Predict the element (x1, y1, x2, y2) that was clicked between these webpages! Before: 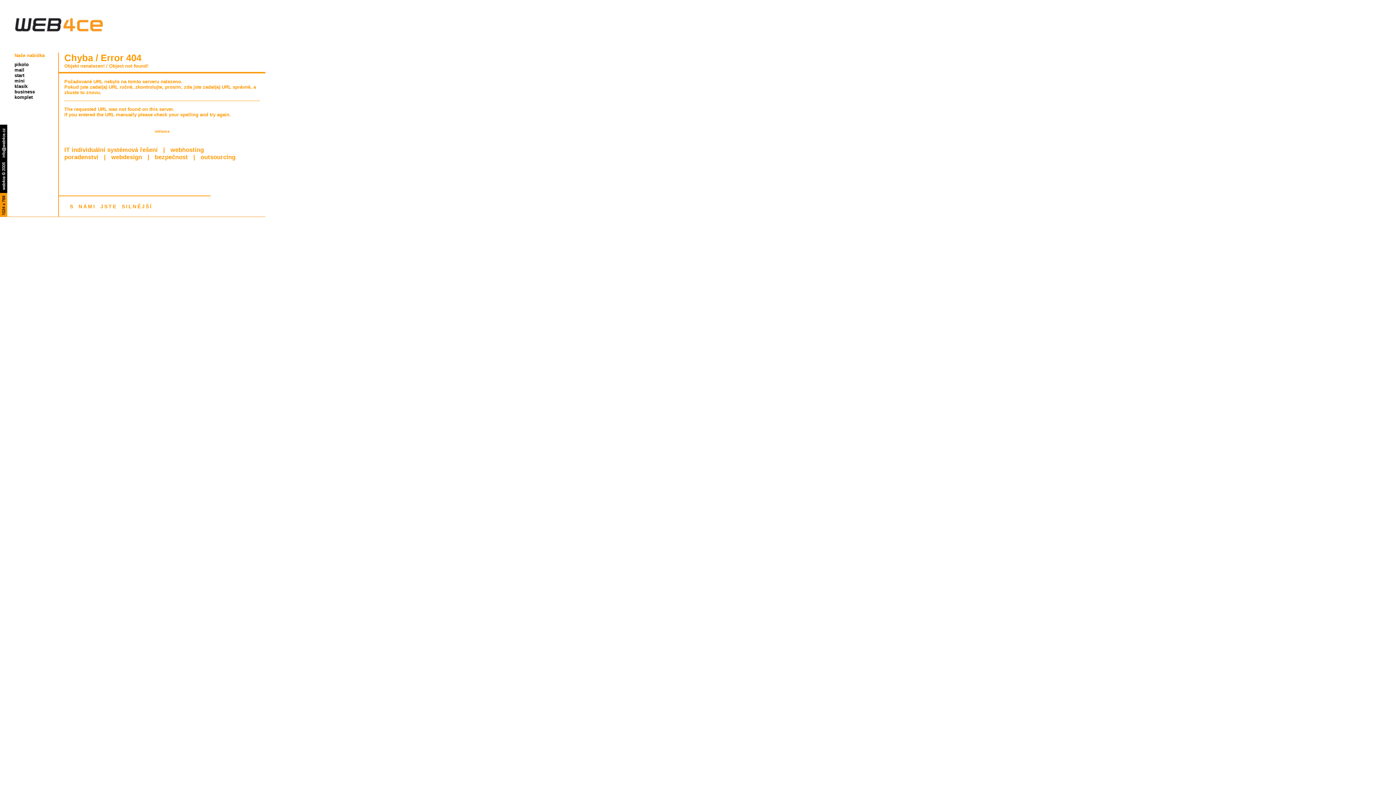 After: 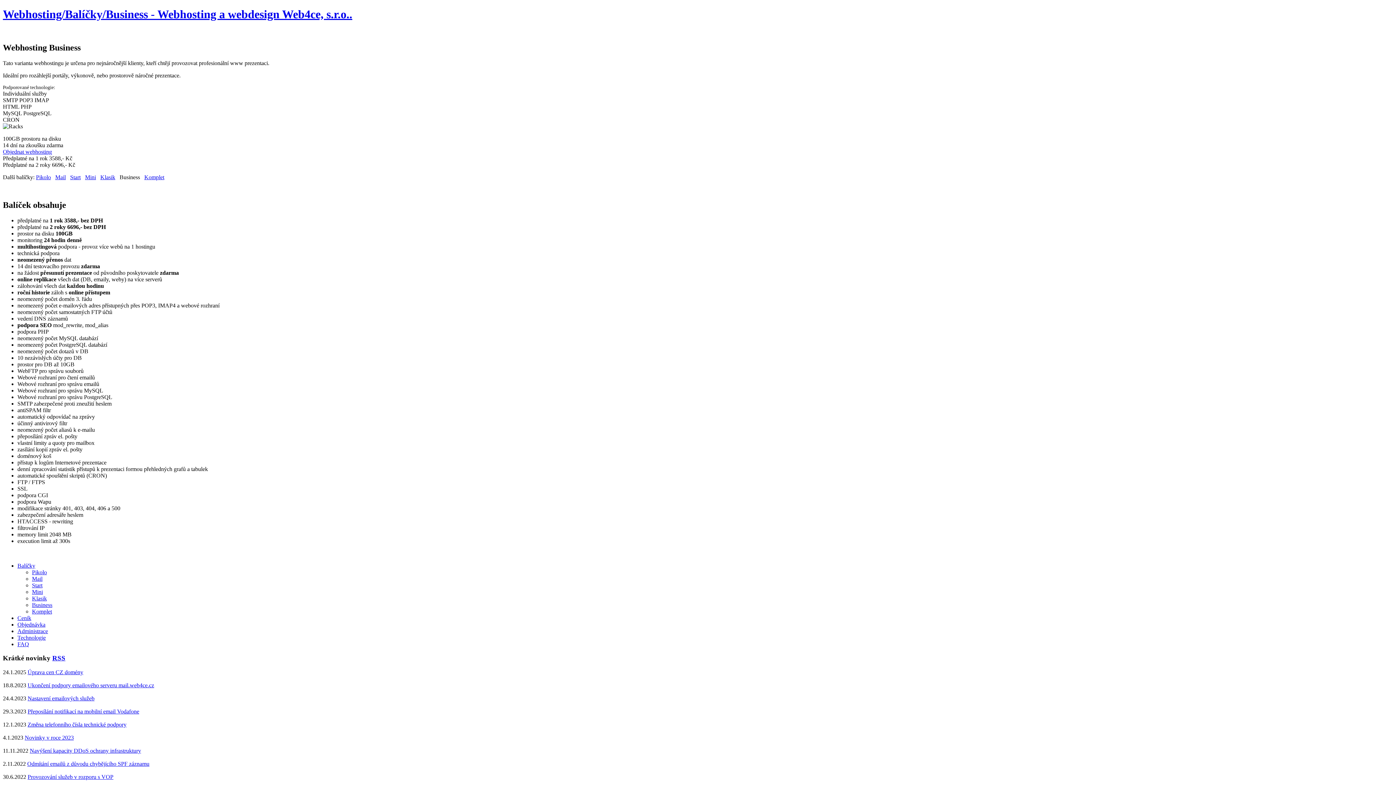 Action: label: business bbox: (14, 89, 34, 94)